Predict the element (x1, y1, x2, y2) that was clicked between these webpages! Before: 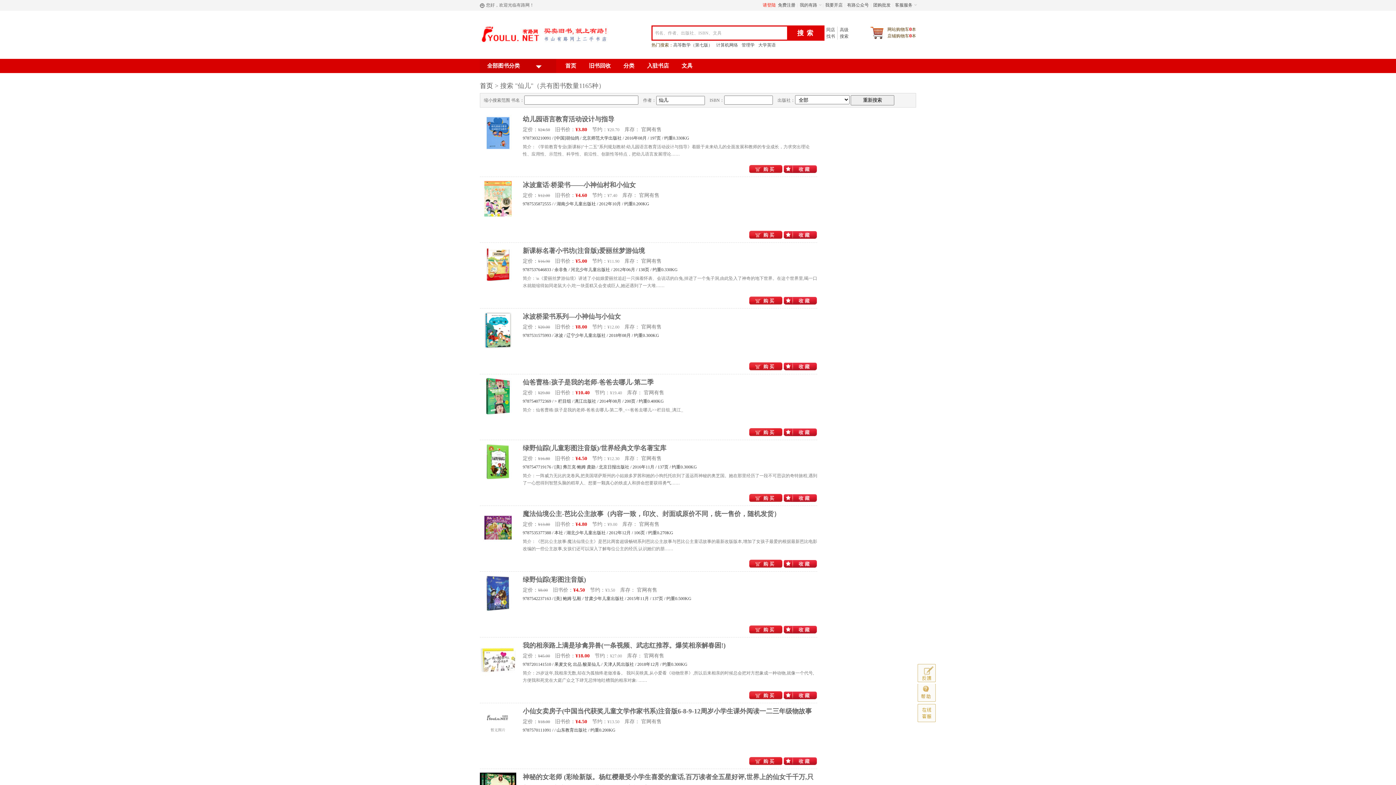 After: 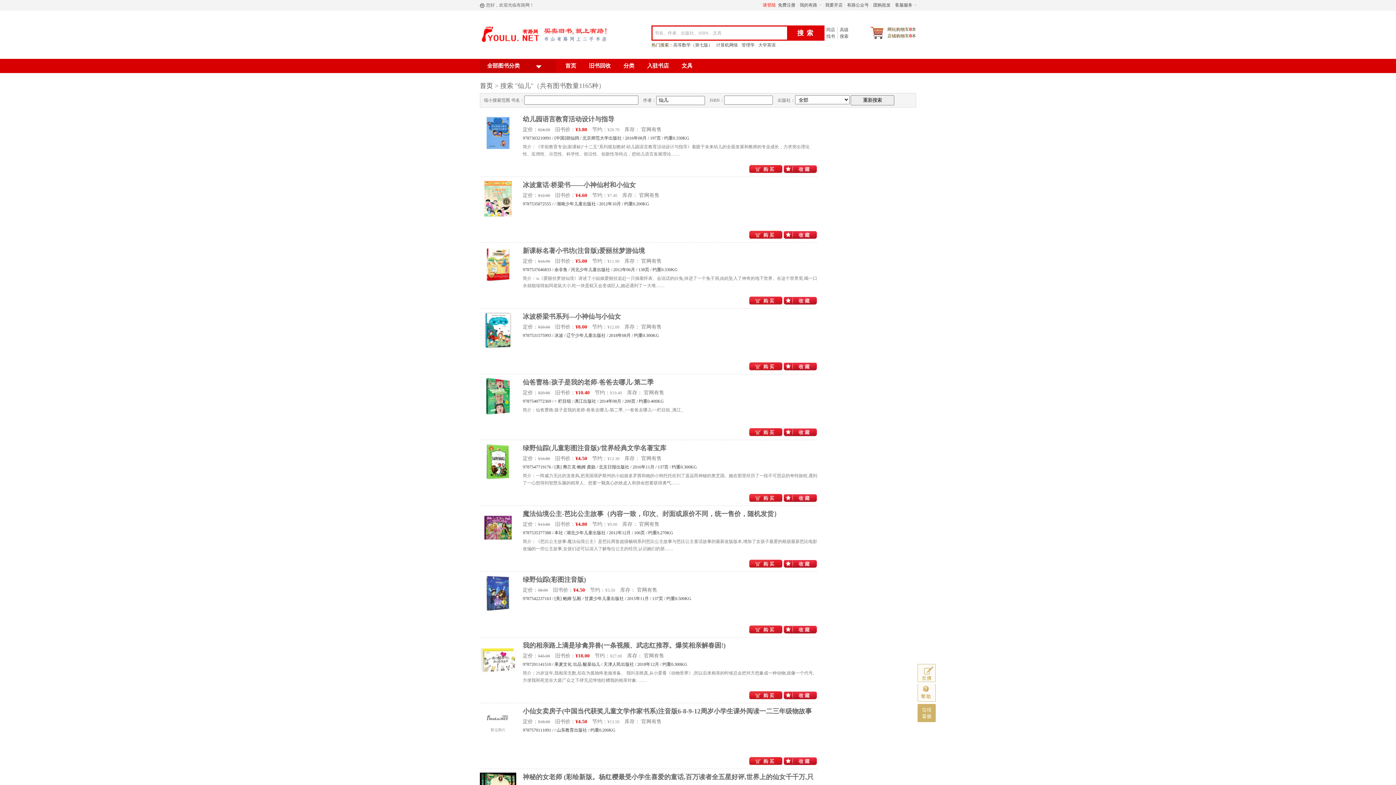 Action: bbox: (917, 704, 936, 722) label: 客服